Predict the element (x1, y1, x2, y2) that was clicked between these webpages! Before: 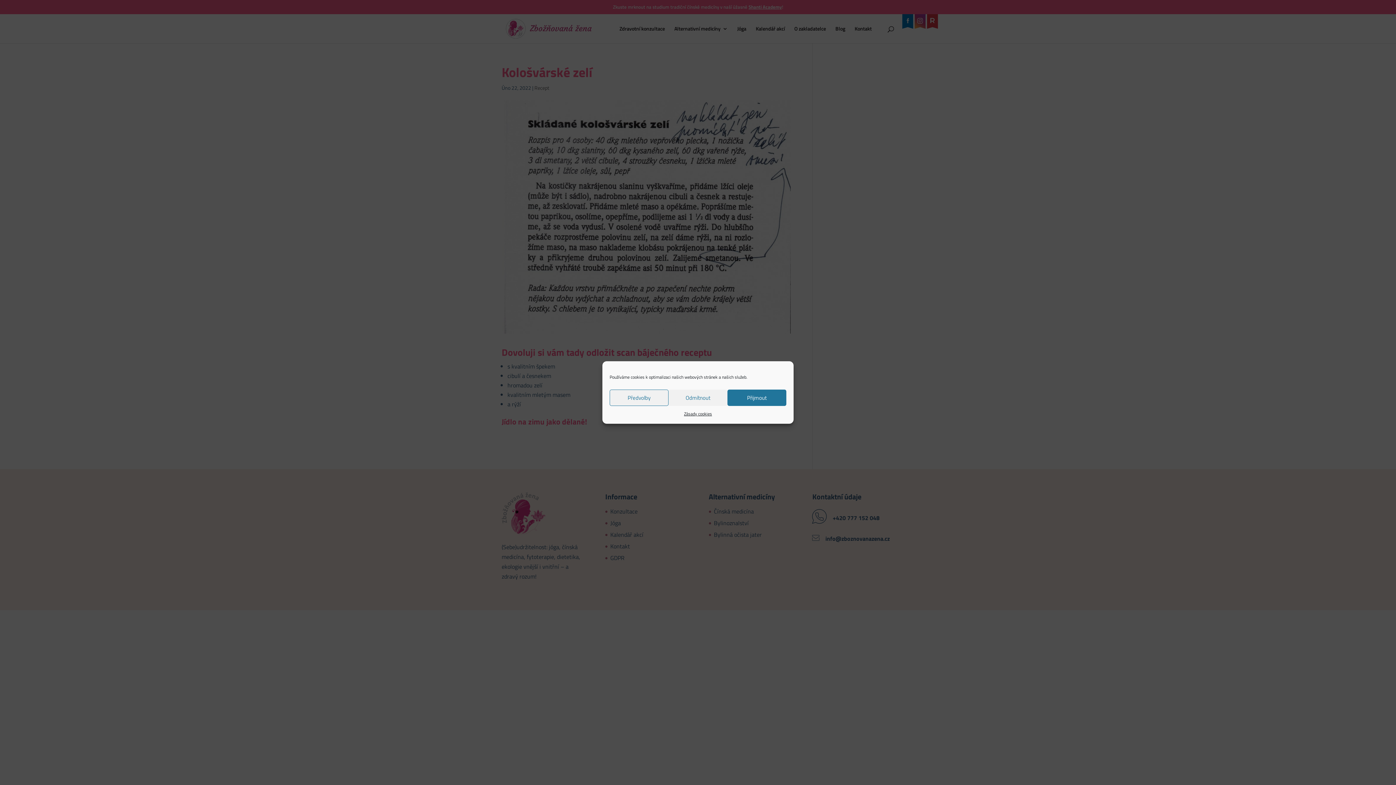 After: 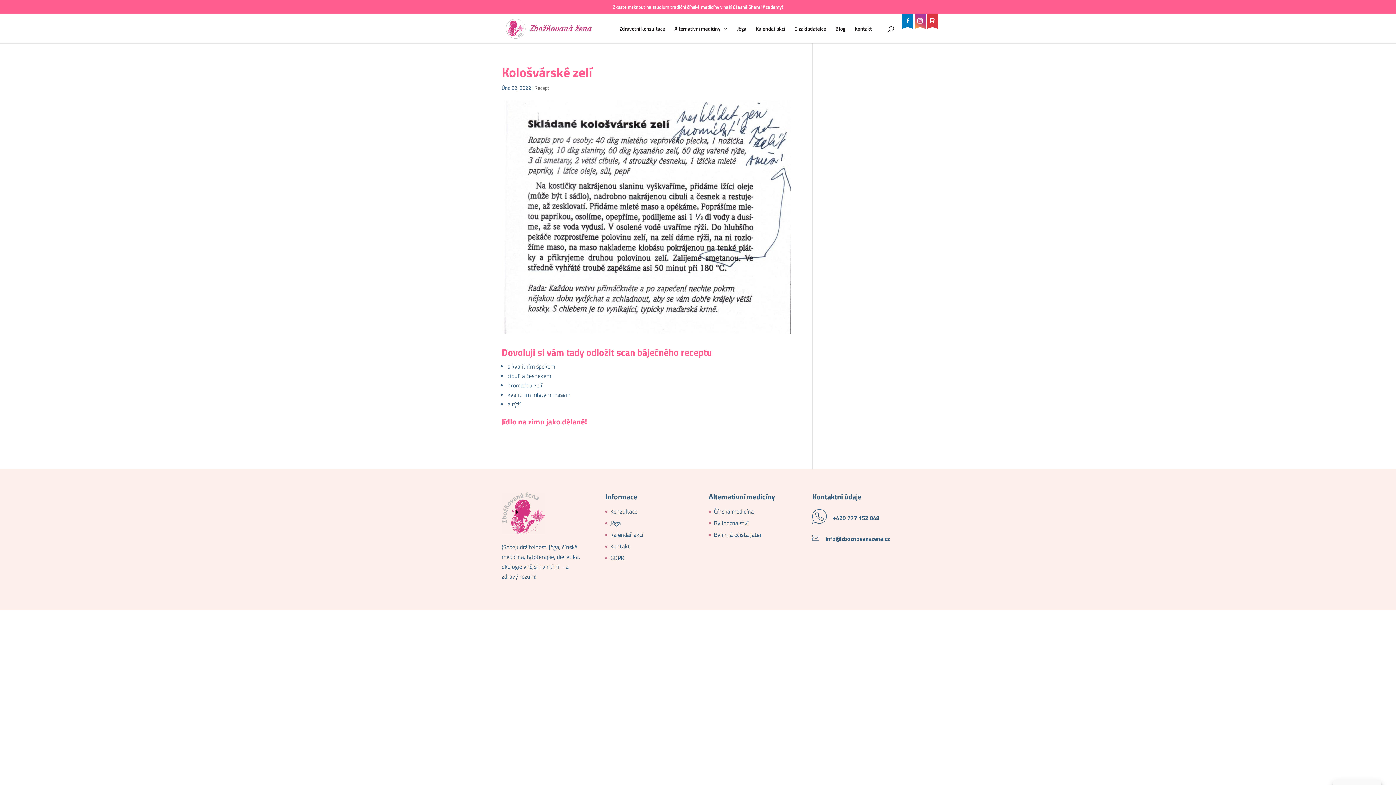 Action: label: Přijmout bbox: (727, 389, 786, 406)